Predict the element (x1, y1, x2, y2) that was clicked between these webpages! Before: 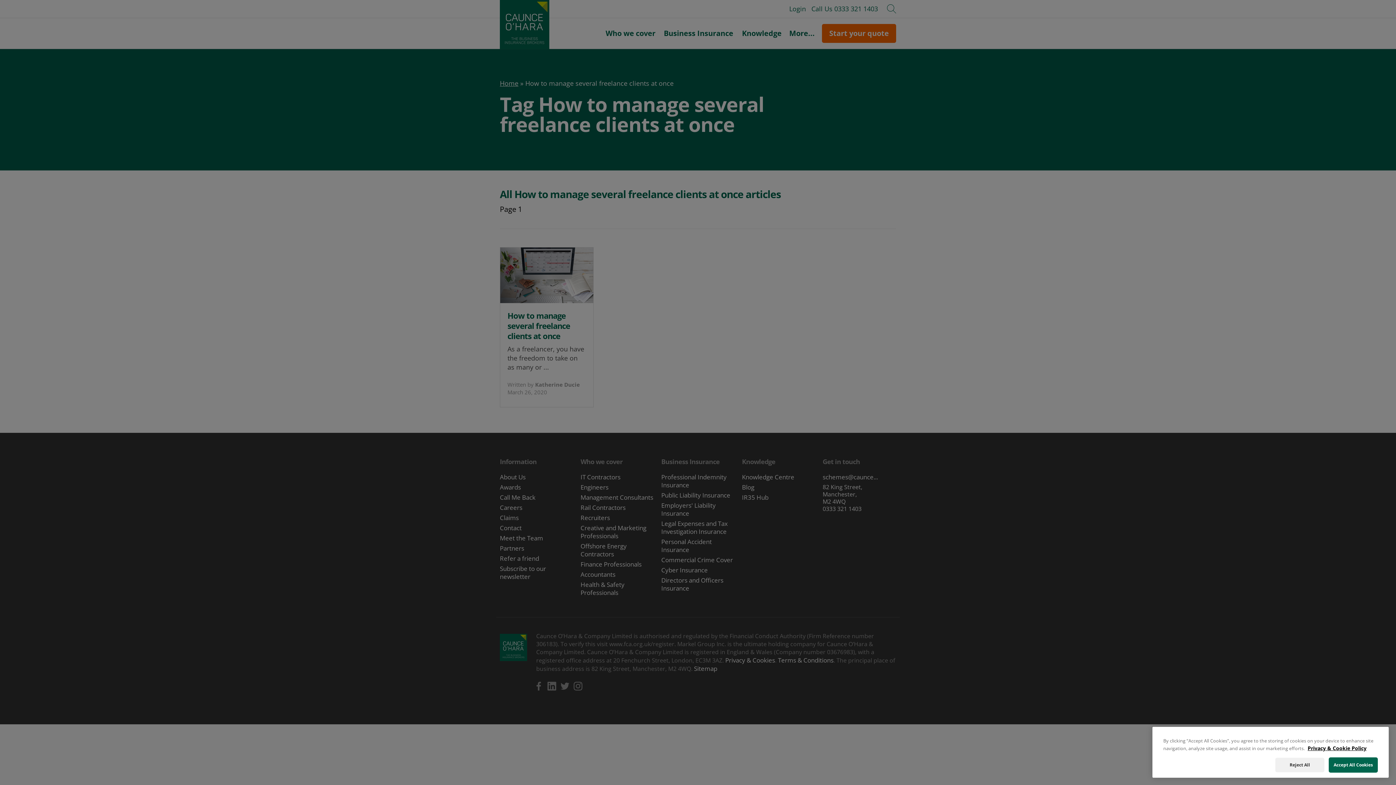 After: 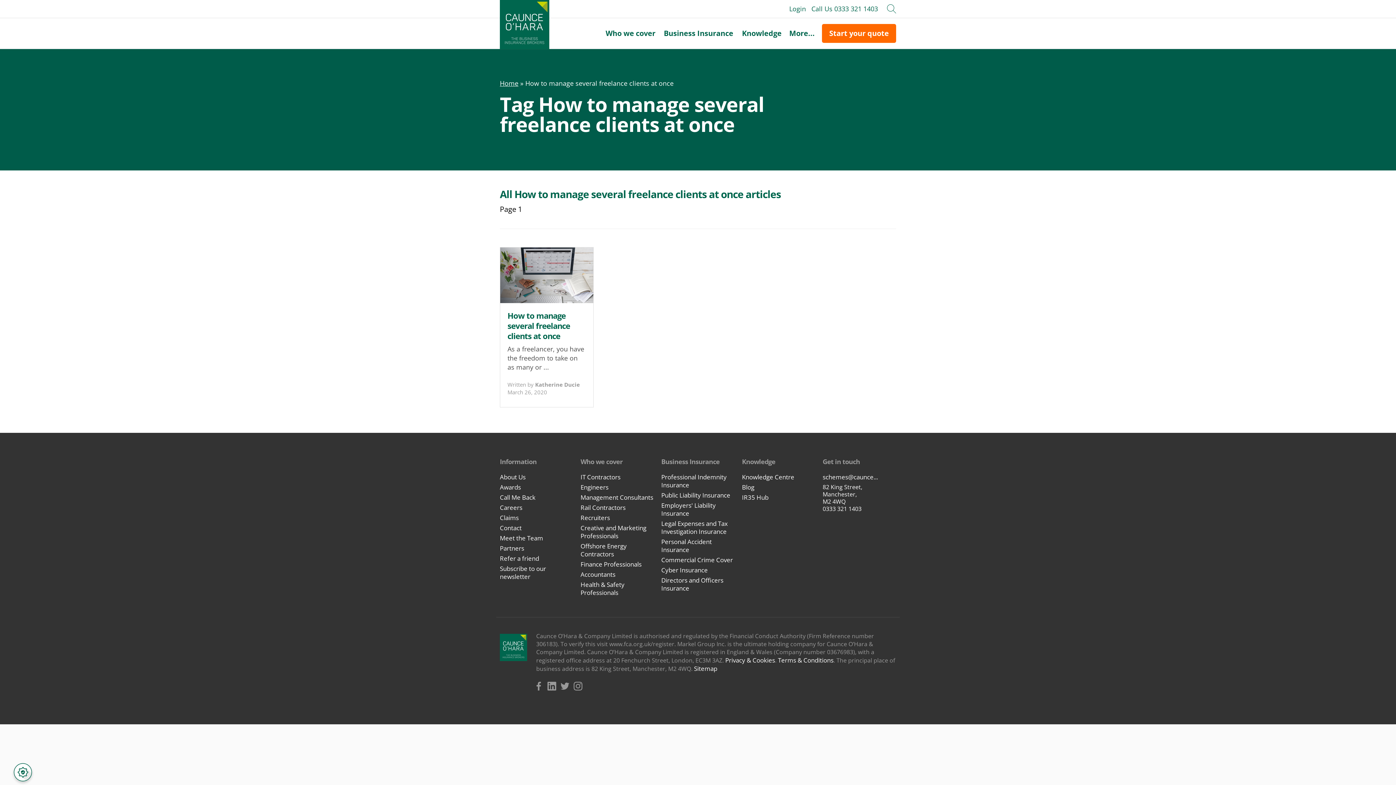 Action: bbox: (1275, 758, 1324, 772) label: Reject All